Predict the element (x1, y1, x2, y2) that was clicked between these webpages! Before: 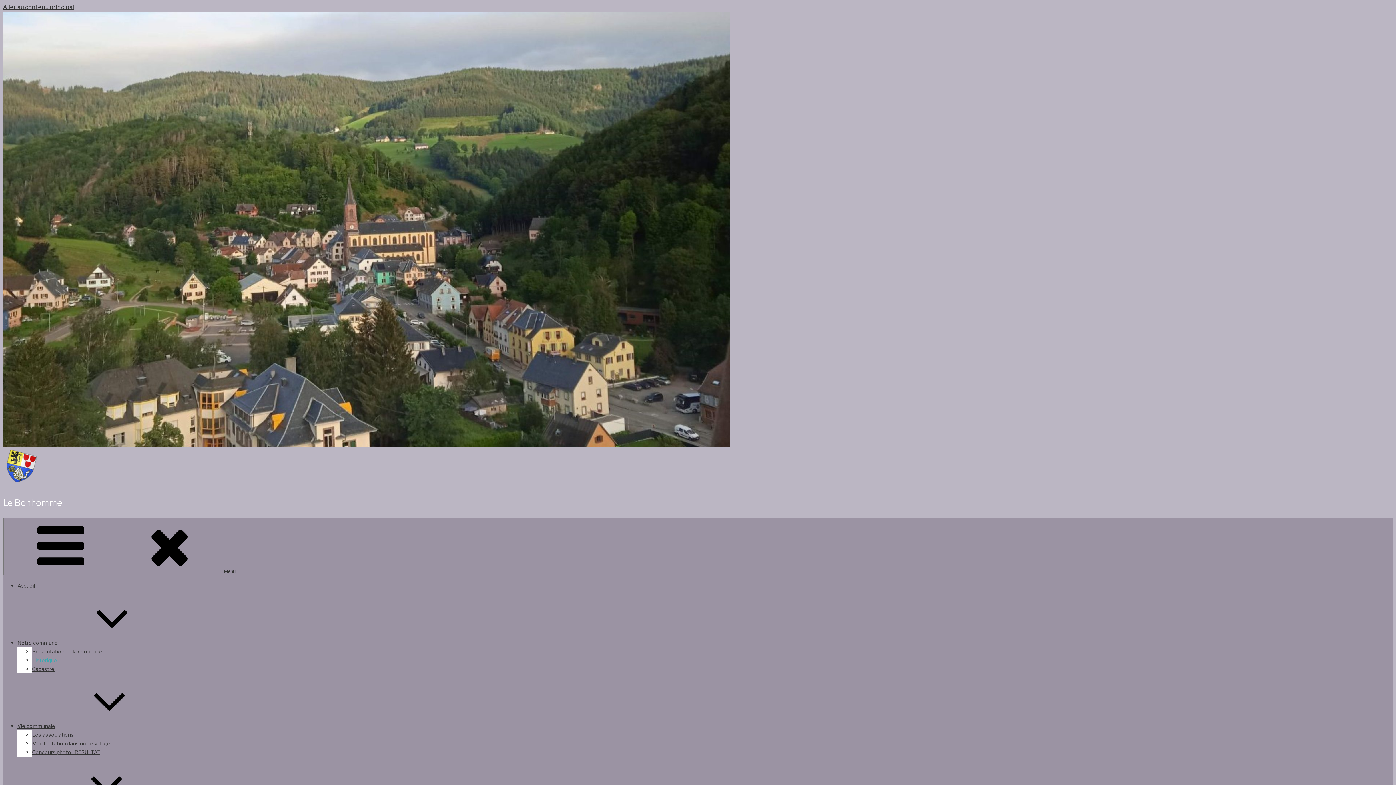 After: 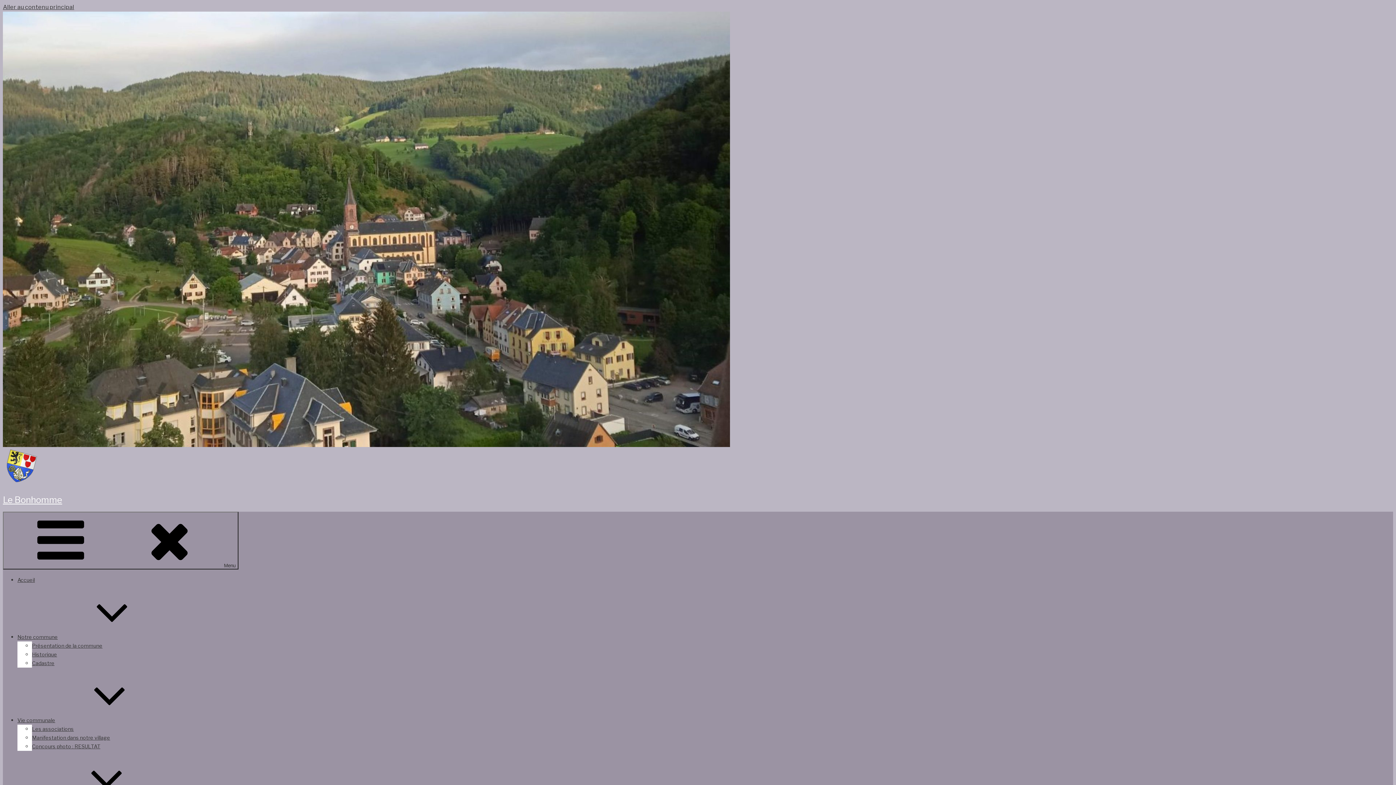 Action: bbox: (17, 582, 34, 589) label: Accueil